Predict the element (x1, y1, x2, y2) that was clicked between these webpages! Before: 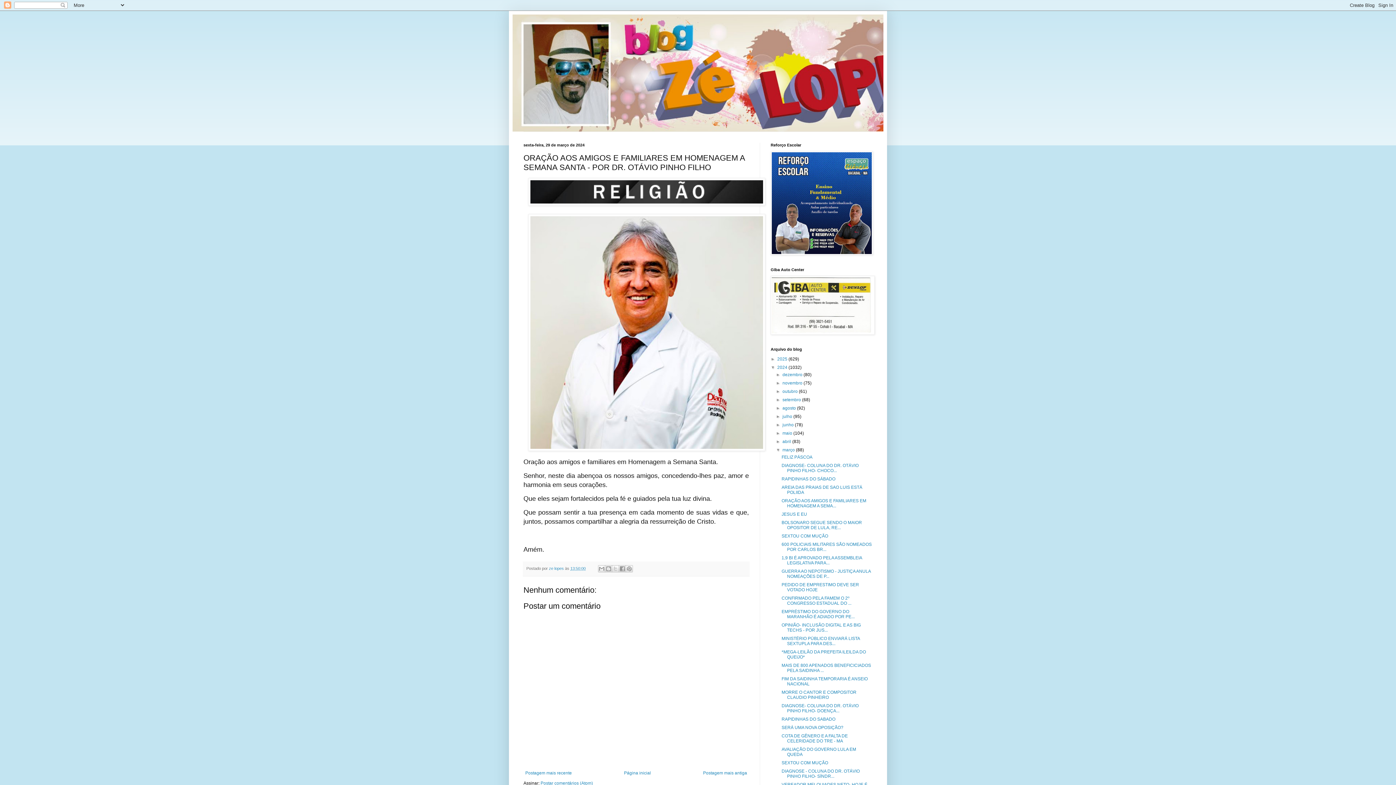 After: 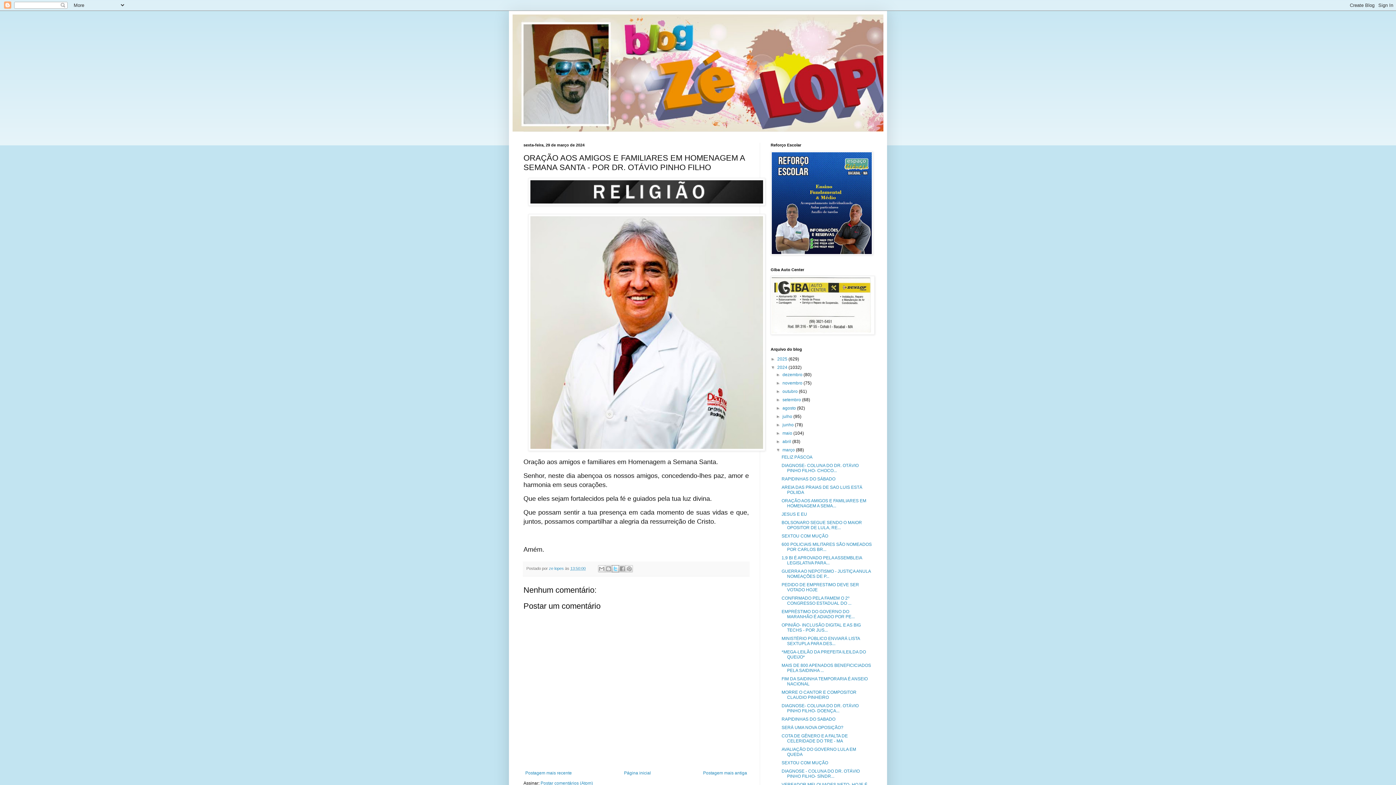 Action: bbox: (612, 565, 619, 572) label: Compartilhar no X